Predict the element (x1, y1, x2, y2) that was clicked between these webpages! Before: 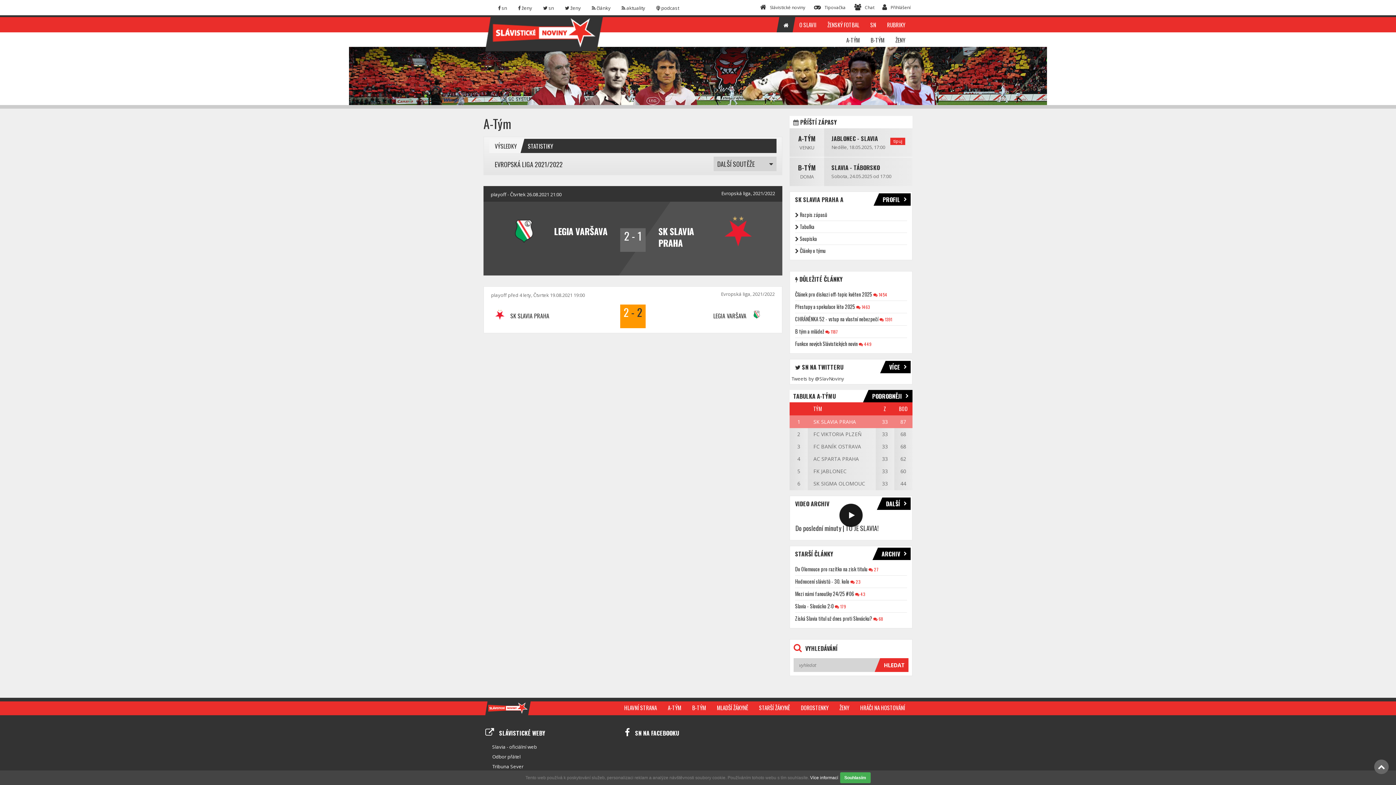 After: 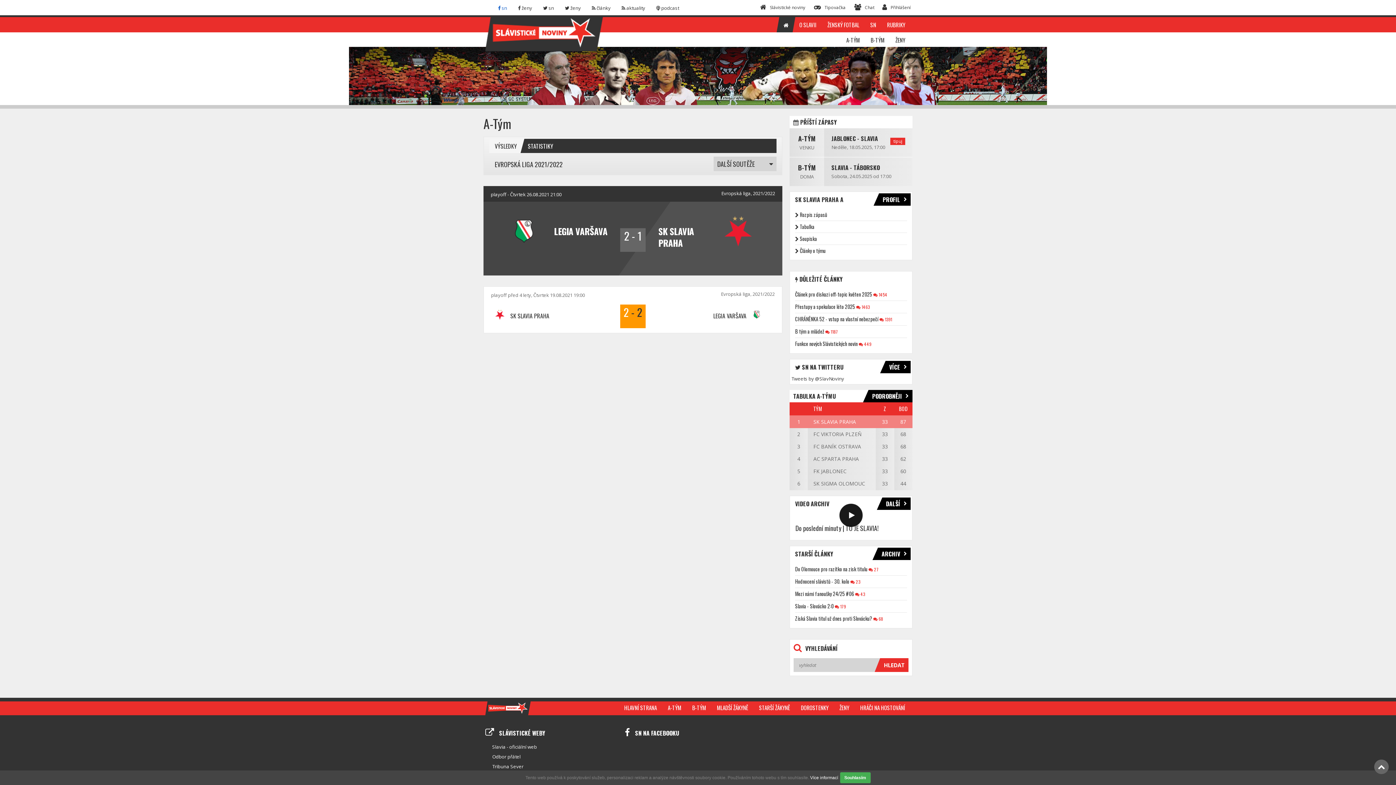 Action: bbox: (498, 4, 507, 11) label:  sn